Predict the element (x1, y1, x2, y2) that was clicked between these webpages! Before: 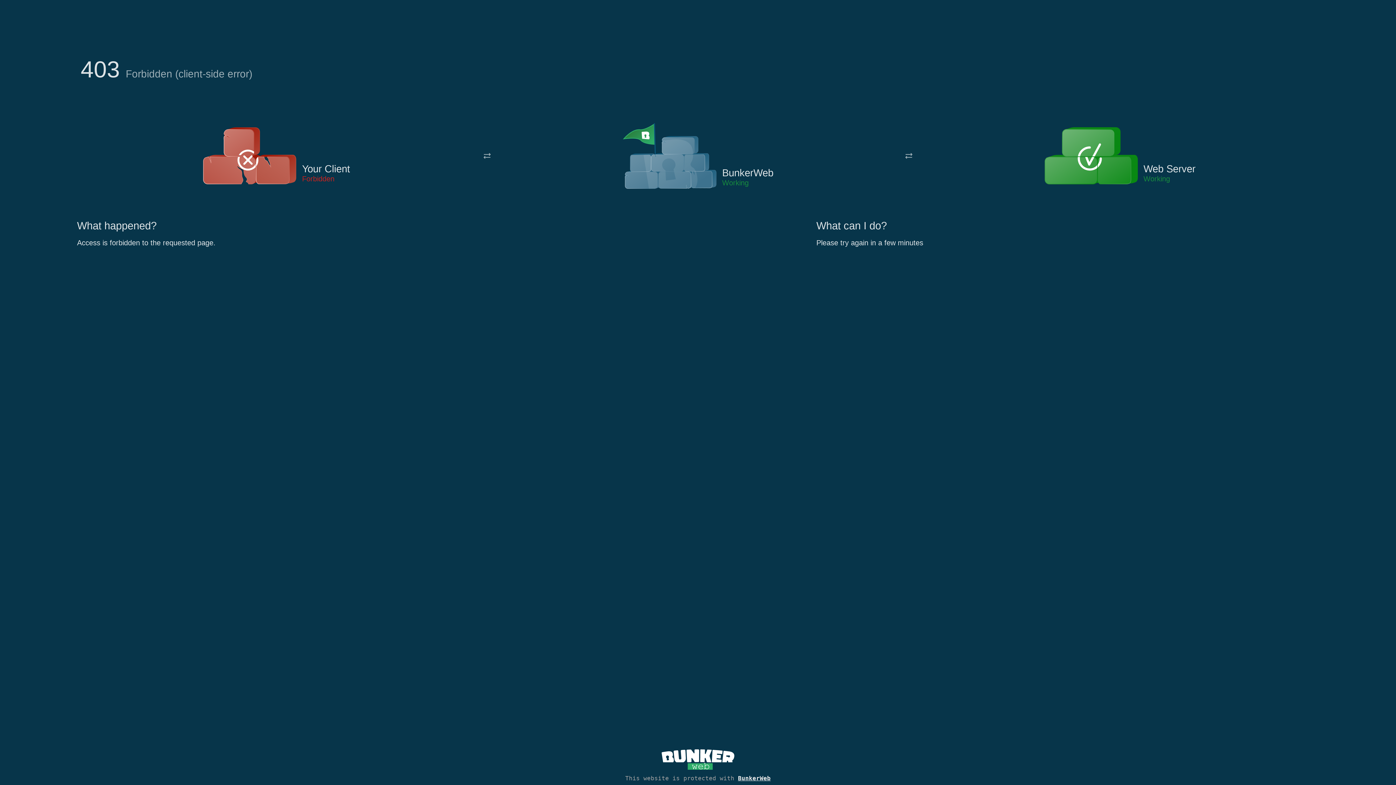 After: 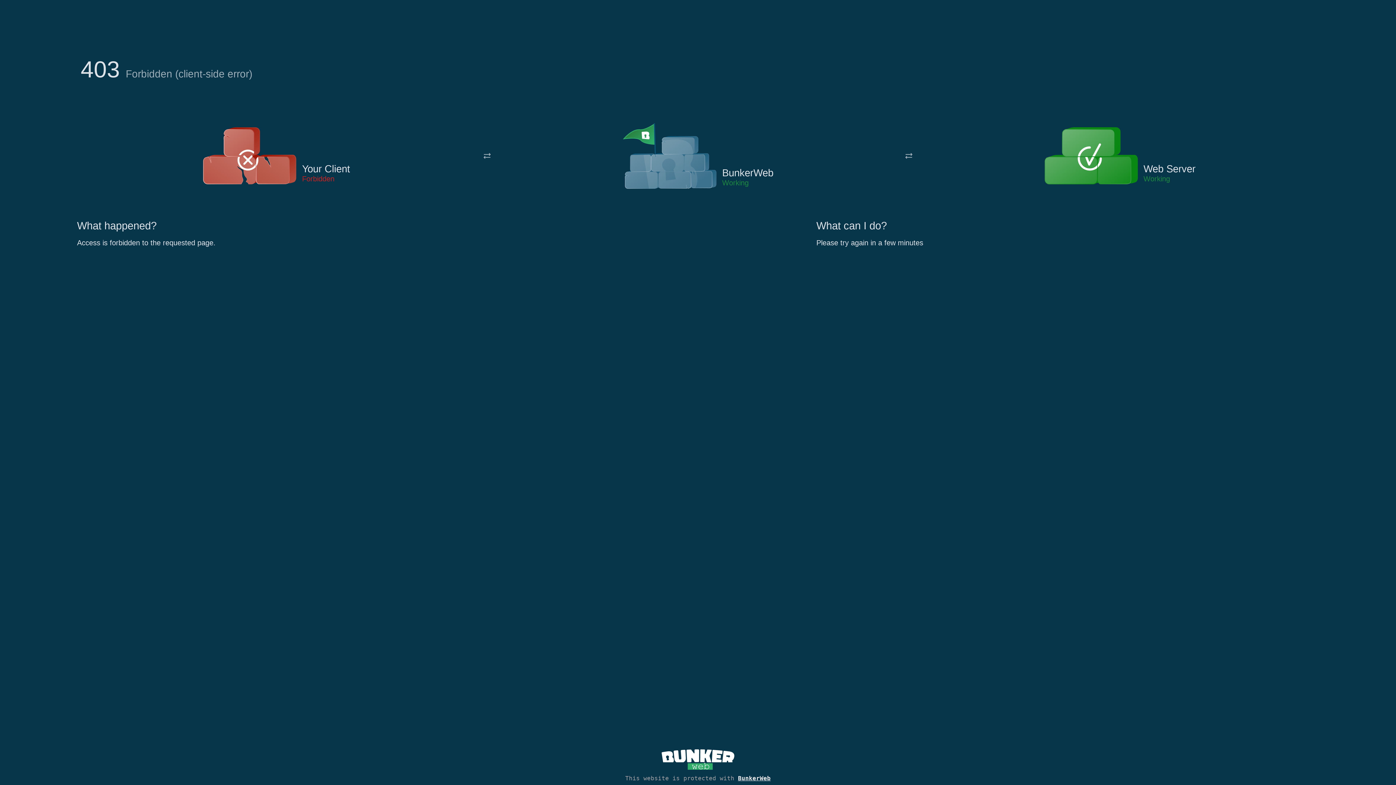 Action: bbox: (622, 122, 717, 191)